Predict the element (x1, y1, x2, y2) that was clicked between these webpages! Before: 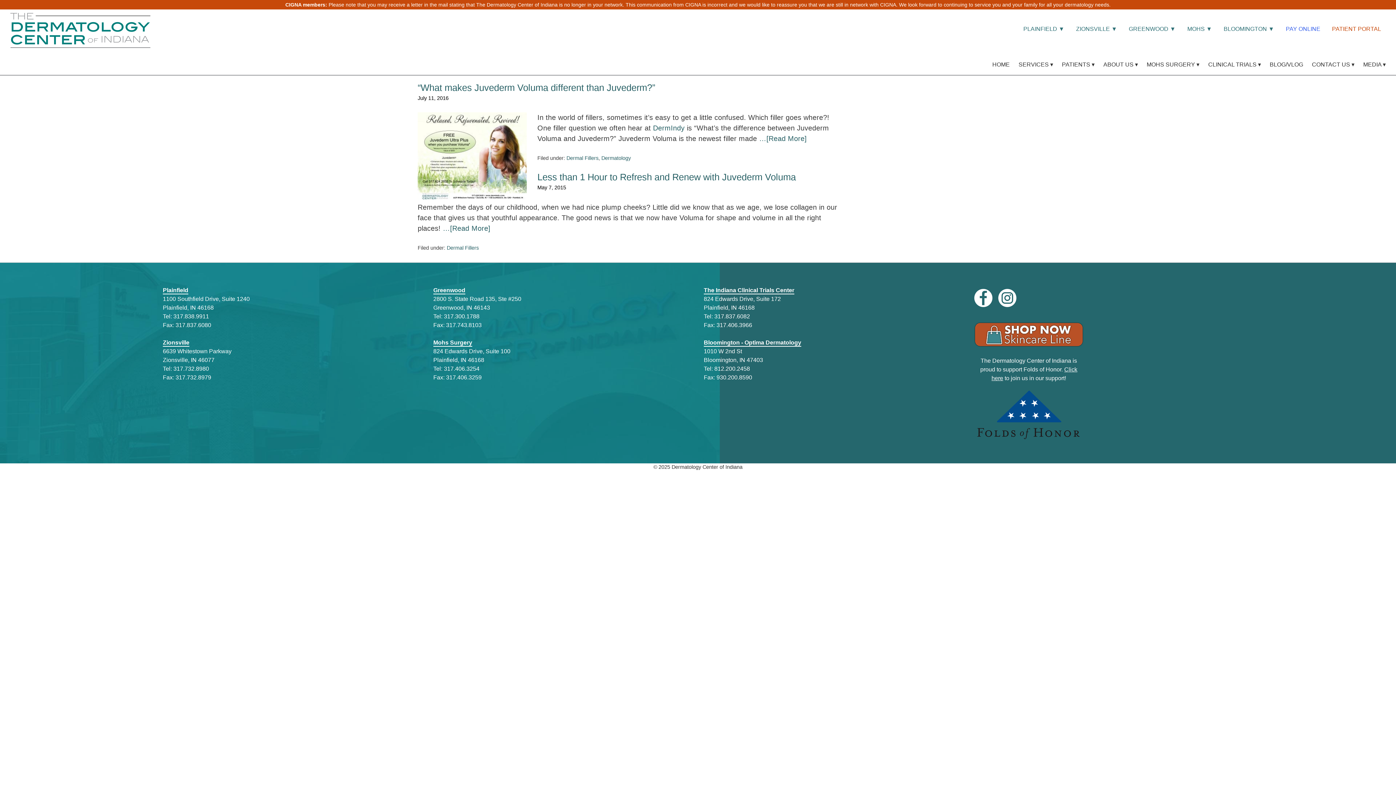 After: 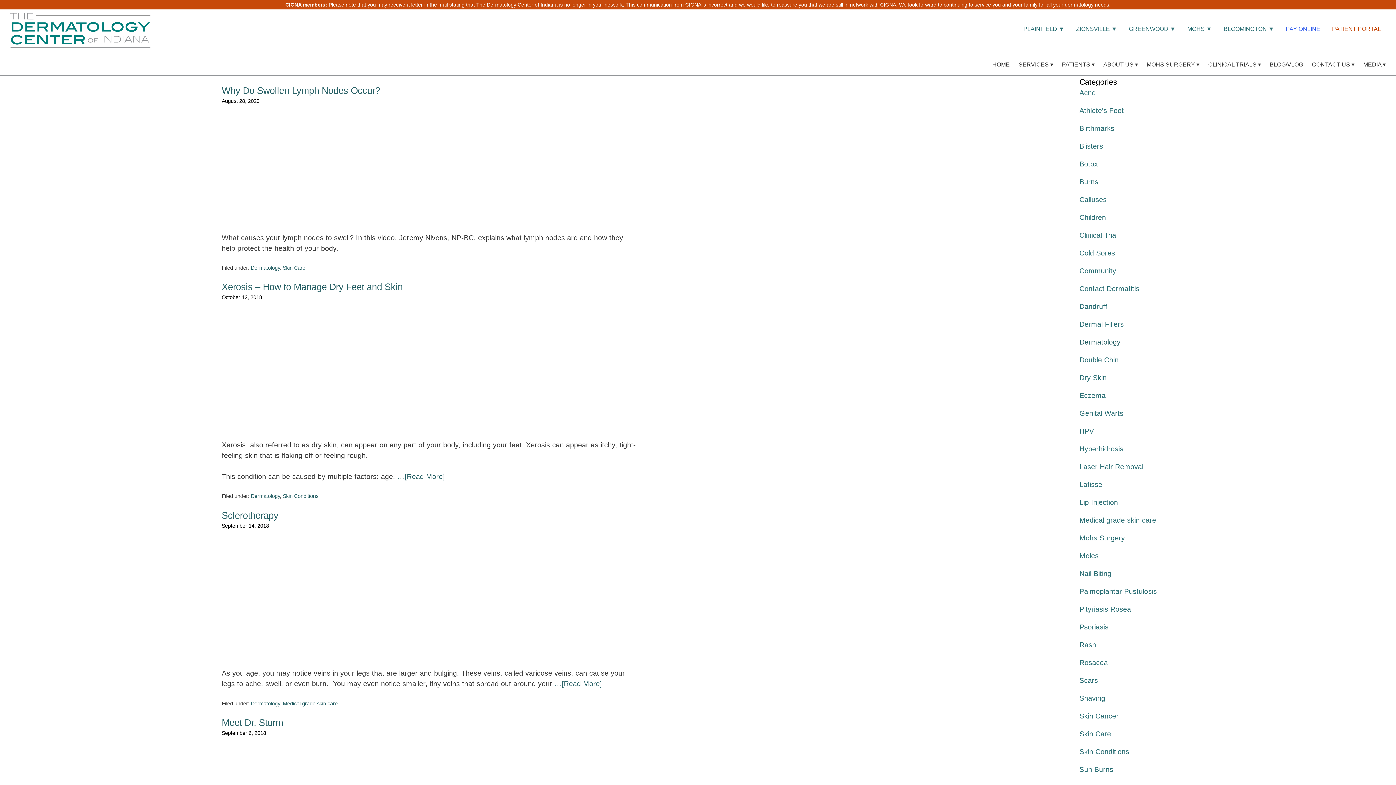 Action: bbox: (601, 155, 630, 161) label: Dermatology